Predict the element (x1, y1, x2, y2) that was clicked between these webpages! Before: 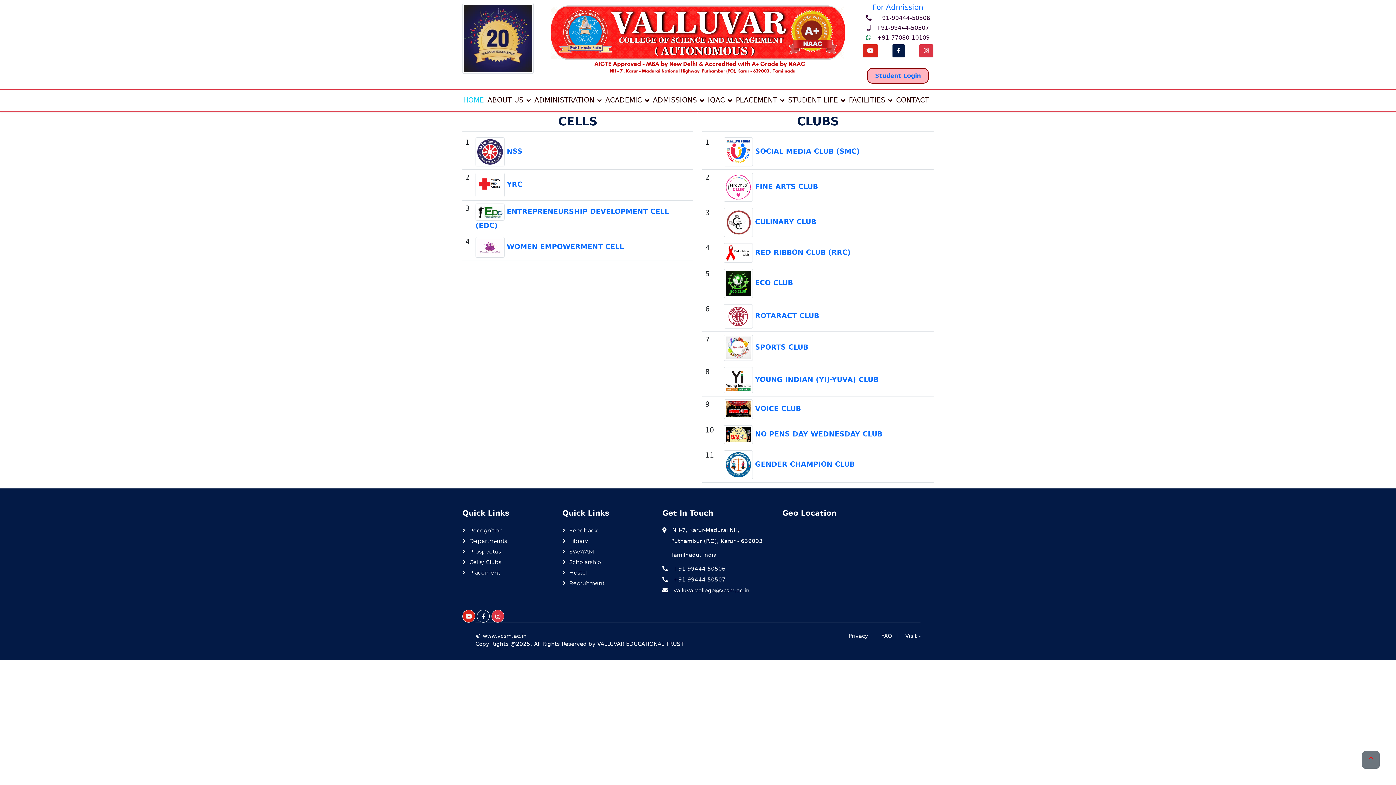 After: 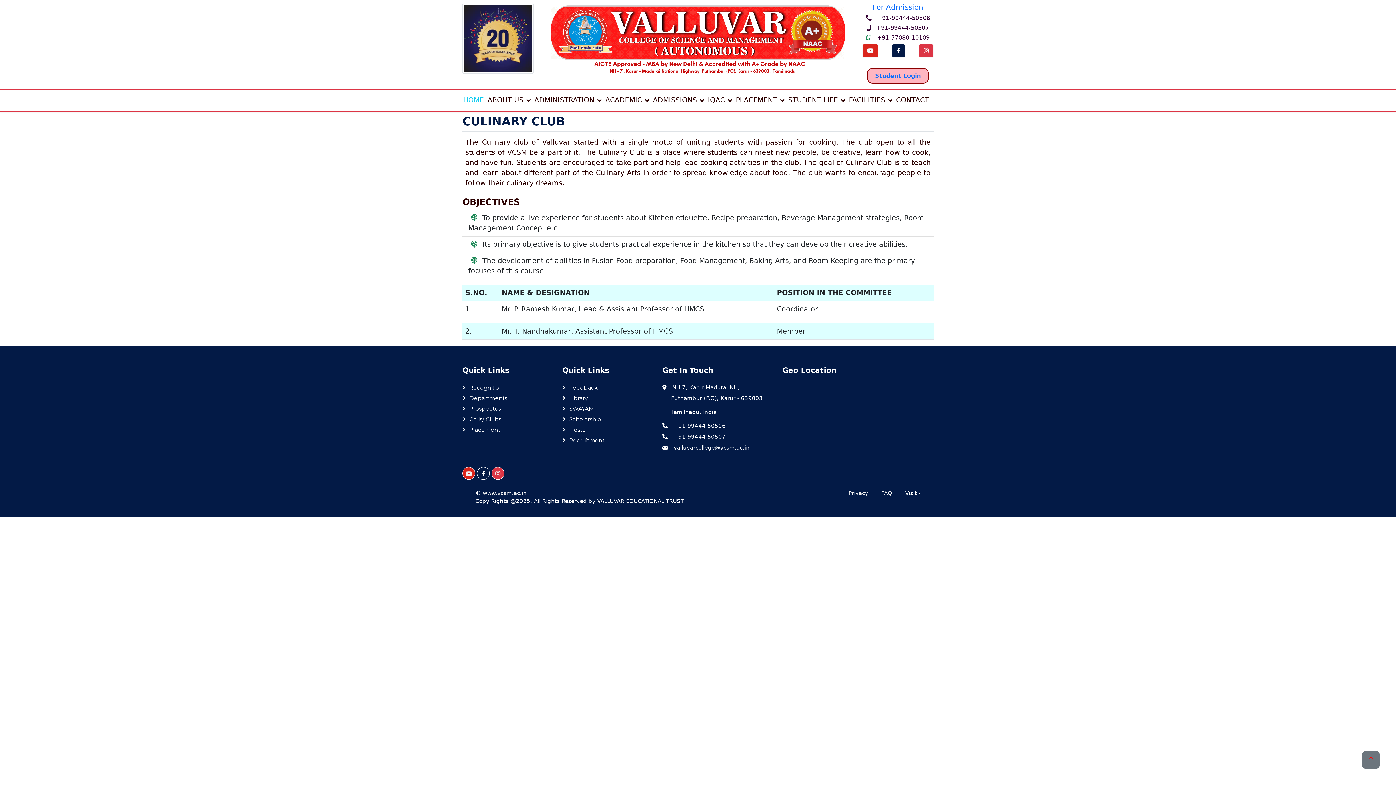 Action: bbox: (755, 217, 816, 226) label: CULINARY CLUB